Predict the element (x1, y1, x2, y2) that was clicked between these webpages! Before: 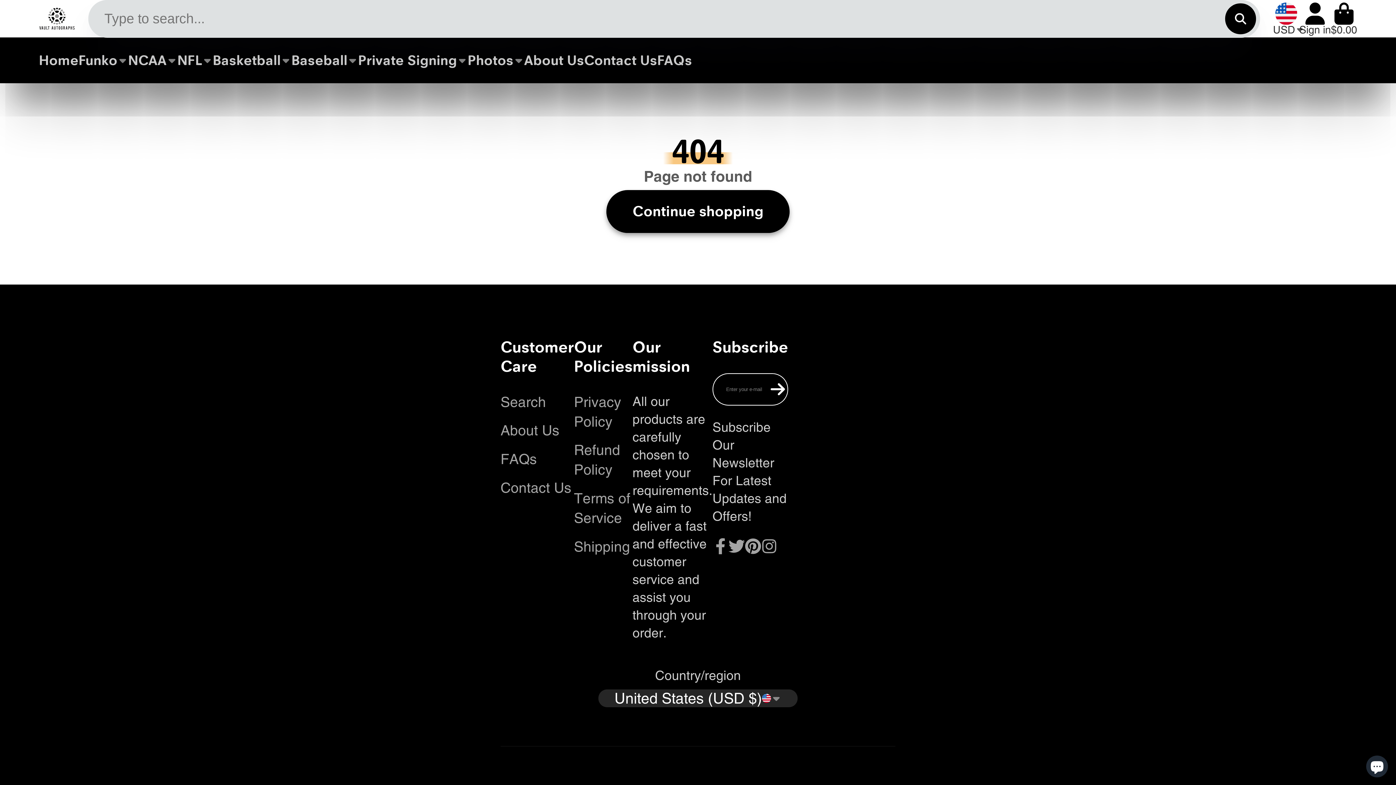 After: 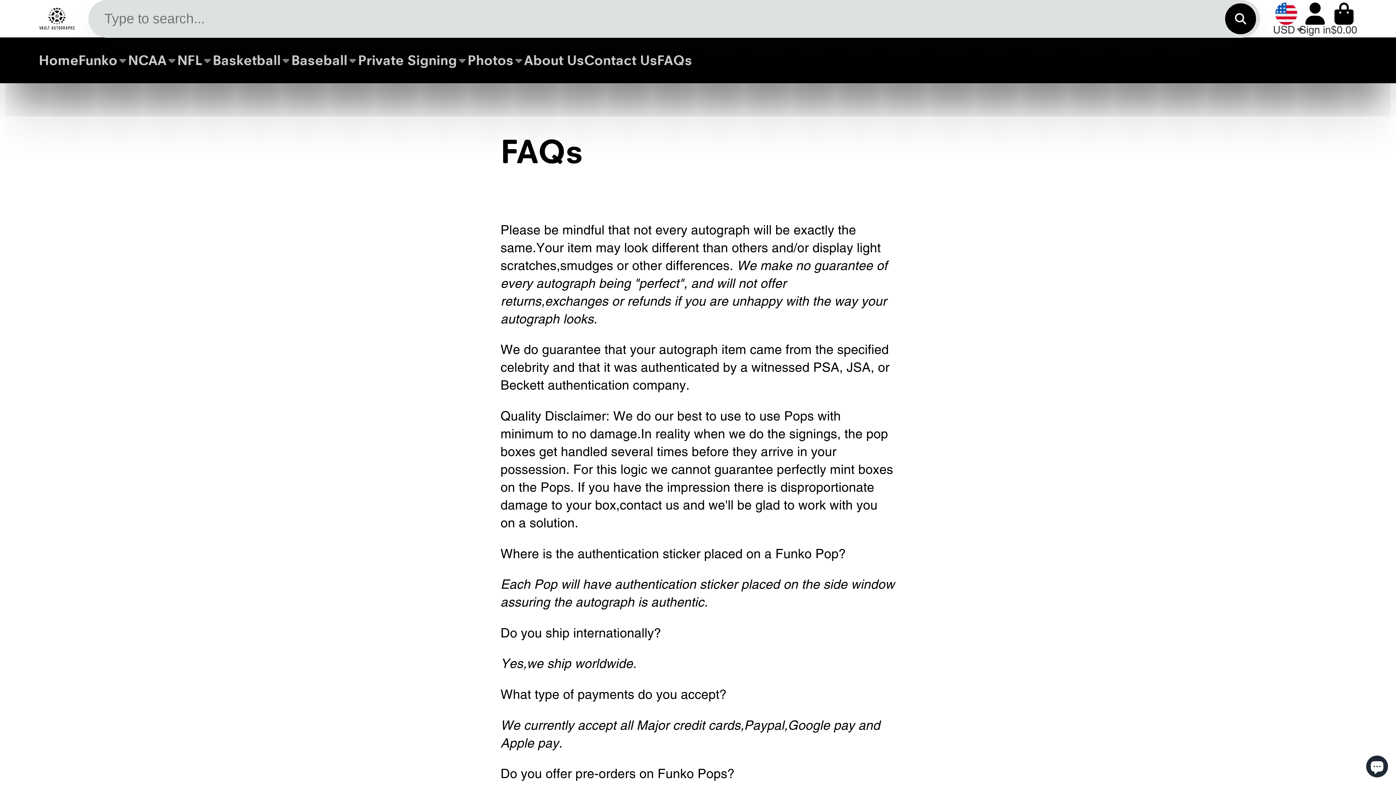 Action: label: FAQs bbox: (500, 449, 574, 469)